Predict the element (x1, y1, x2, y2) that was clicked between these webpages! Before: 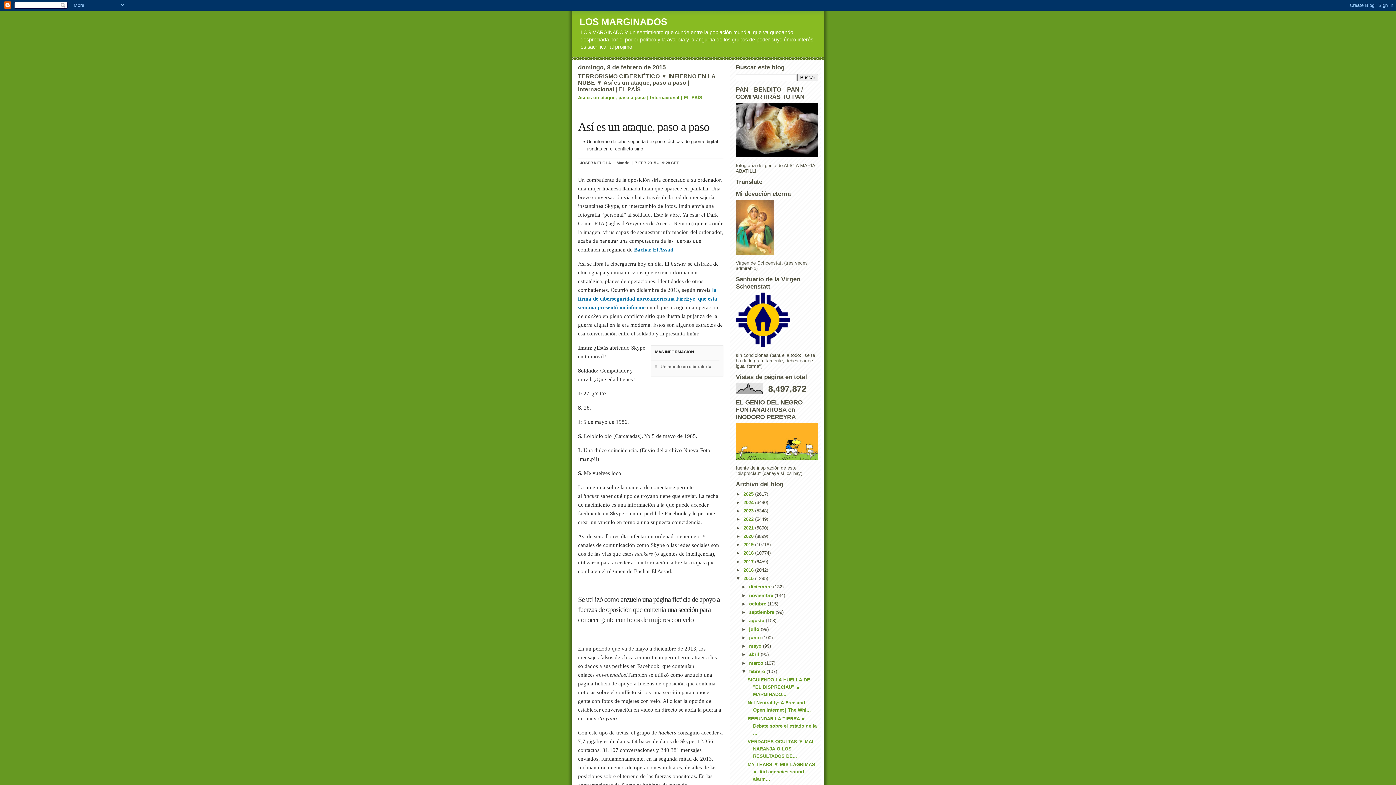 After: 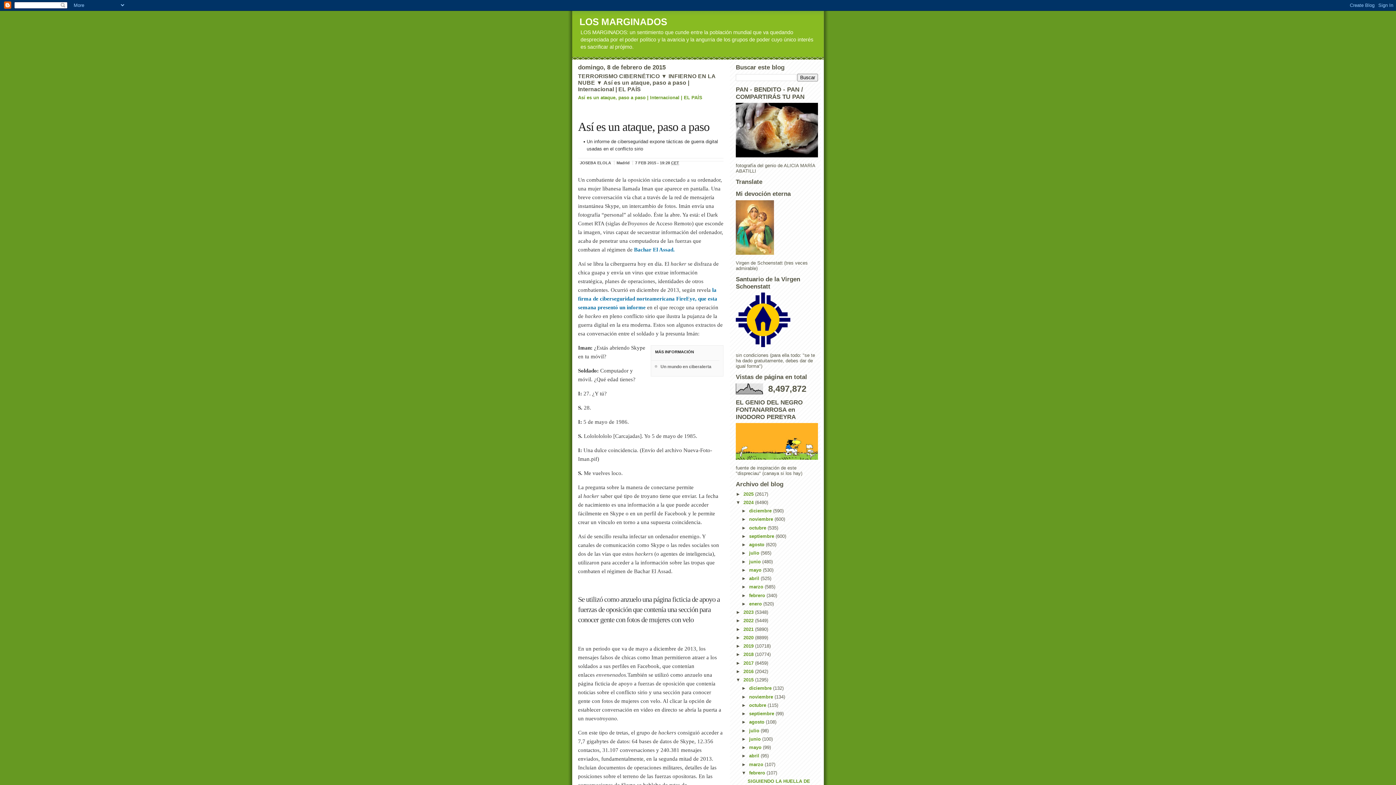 Action: label: ►   bbox: (736, 499, 743, 505)